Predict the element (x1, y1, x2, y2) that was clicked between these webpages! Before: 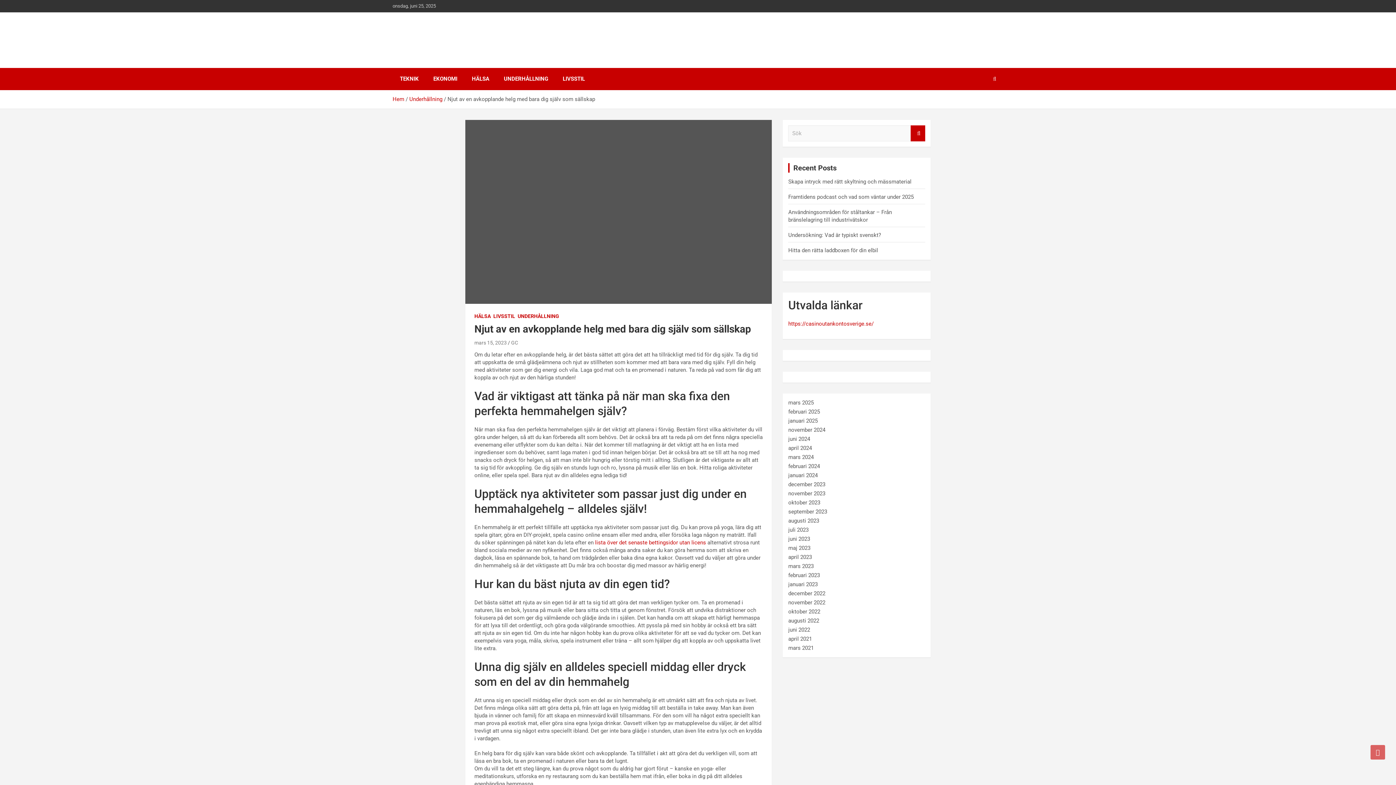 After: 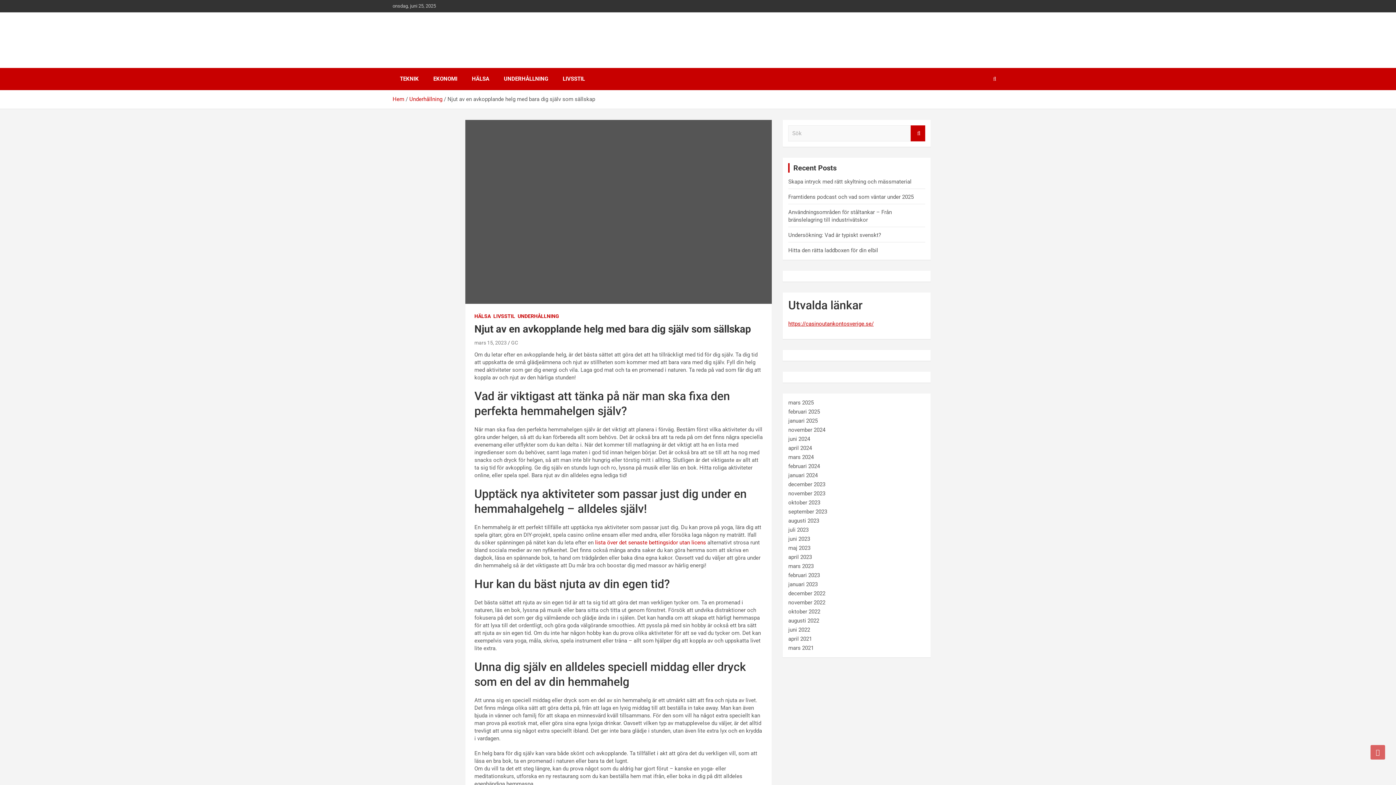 Action: label: https://casinoutankontosverige.se/ bbox: (788, 320, 873, 327)